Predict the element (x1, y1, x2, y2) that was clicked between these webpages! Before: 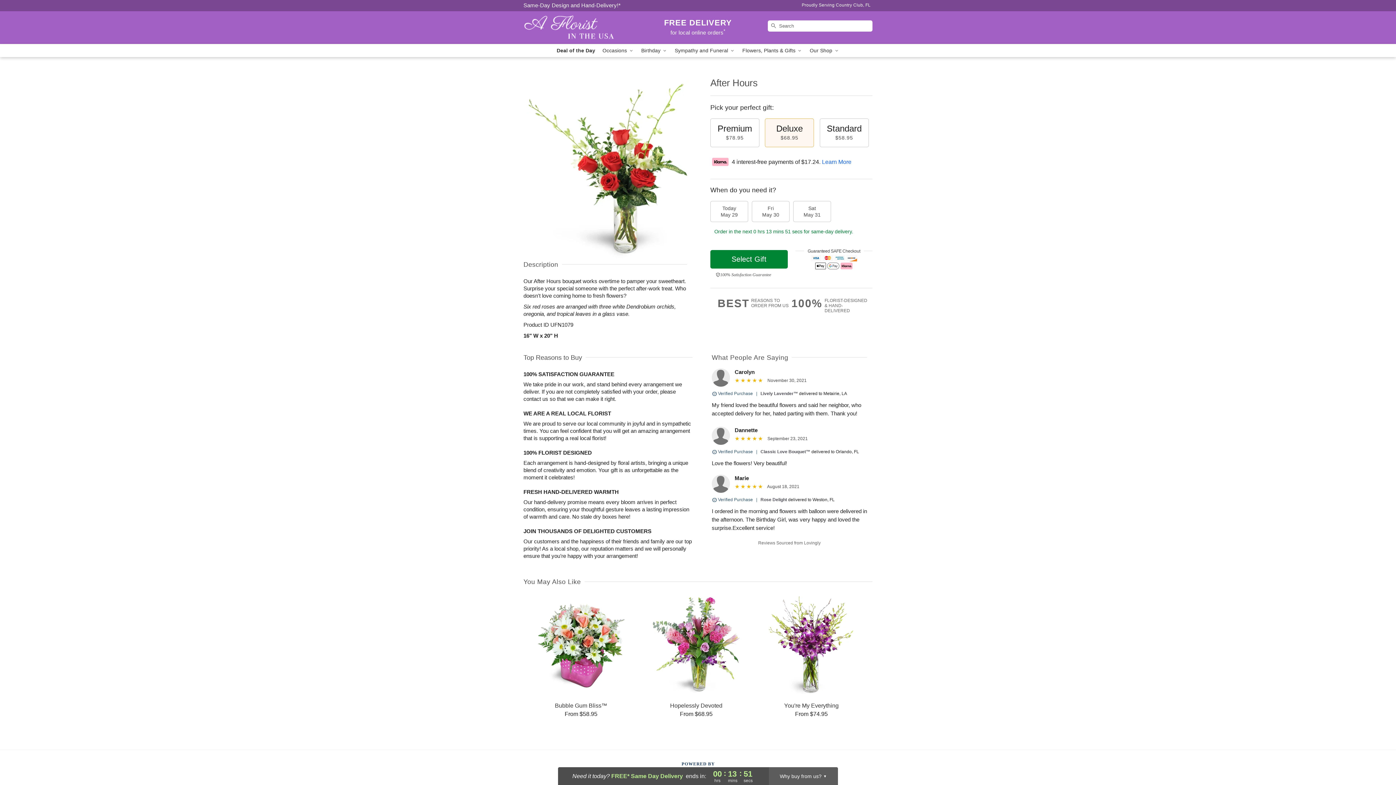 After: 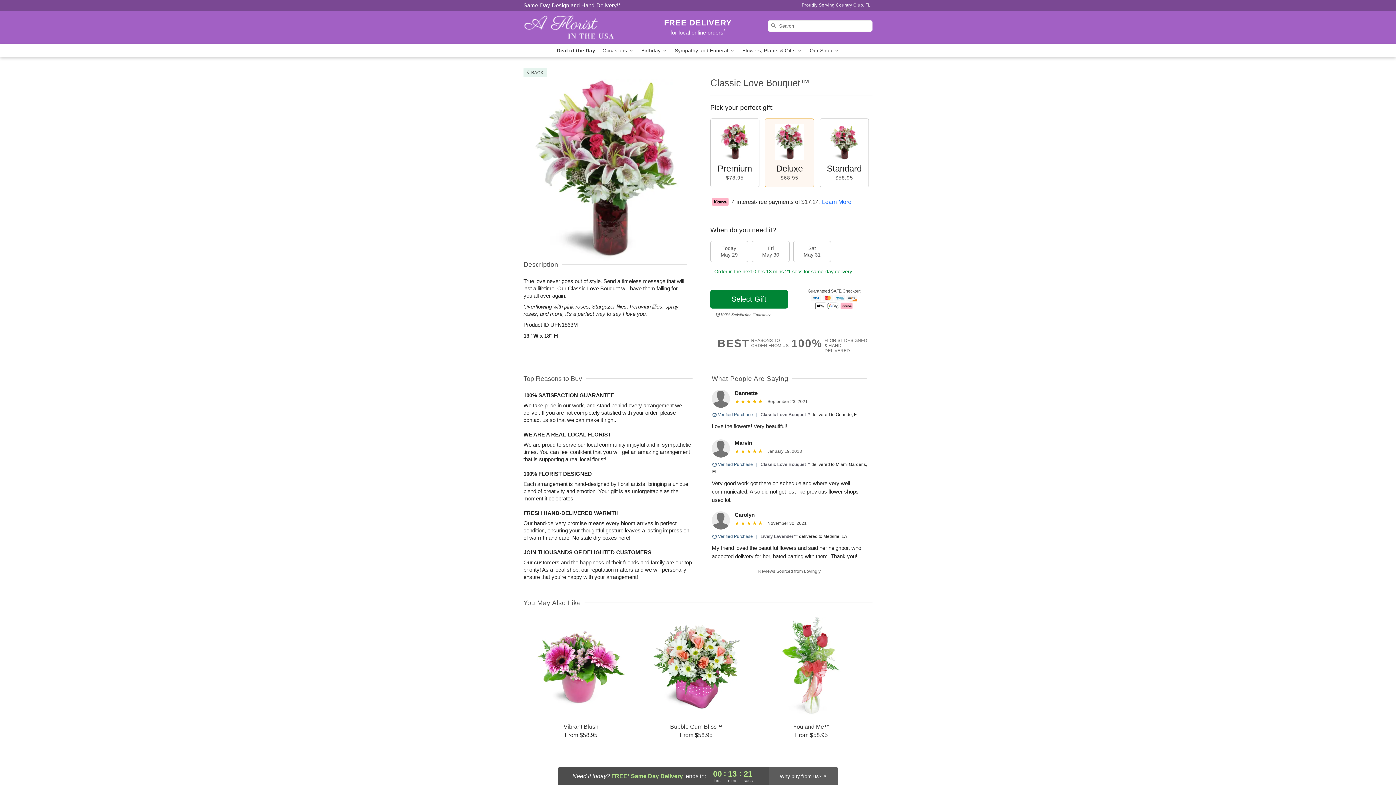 Action: bbox: (760, 449, 810, 454) label: Classic Love Bouquet™